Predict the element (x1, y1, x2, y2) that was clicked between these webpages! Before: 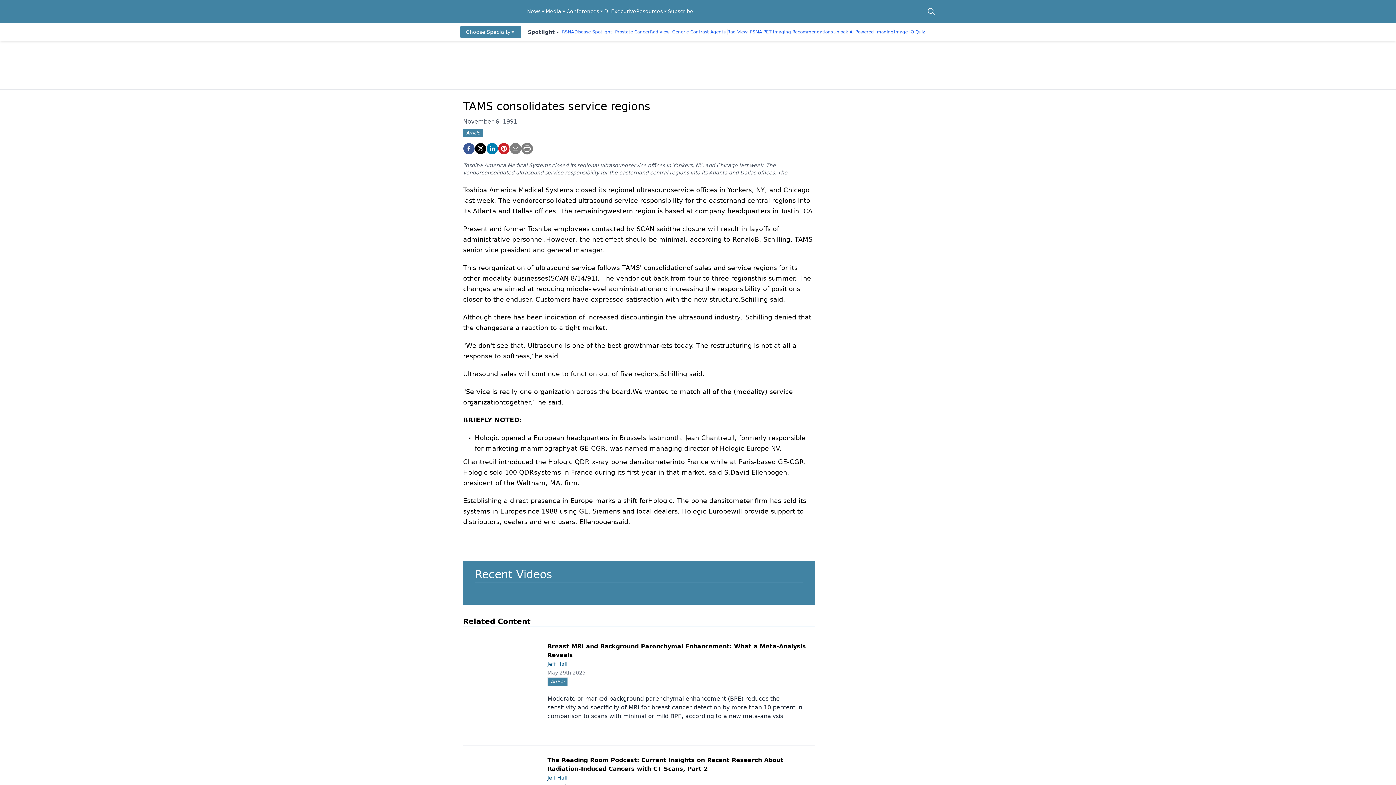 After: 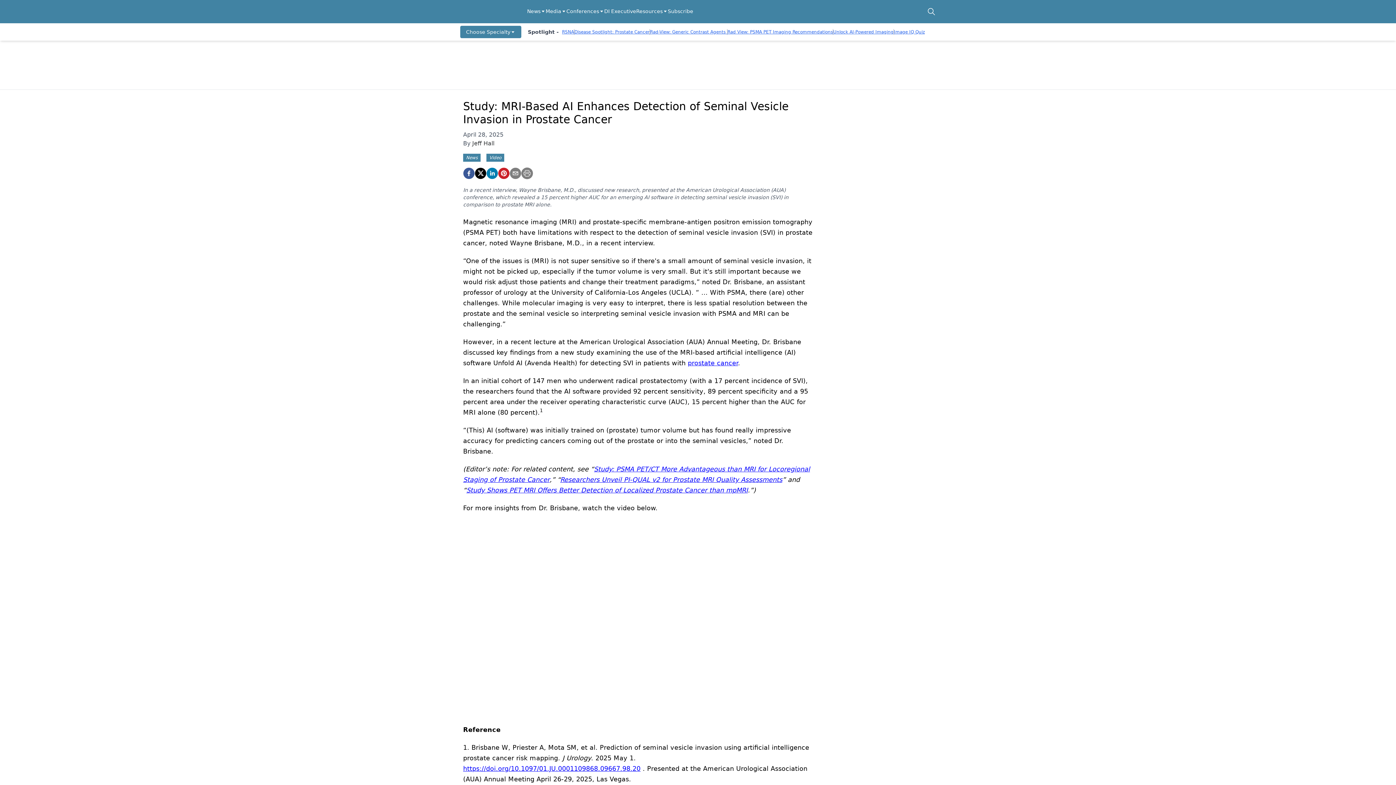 Action: bbox: (559, 589, 632, 593)